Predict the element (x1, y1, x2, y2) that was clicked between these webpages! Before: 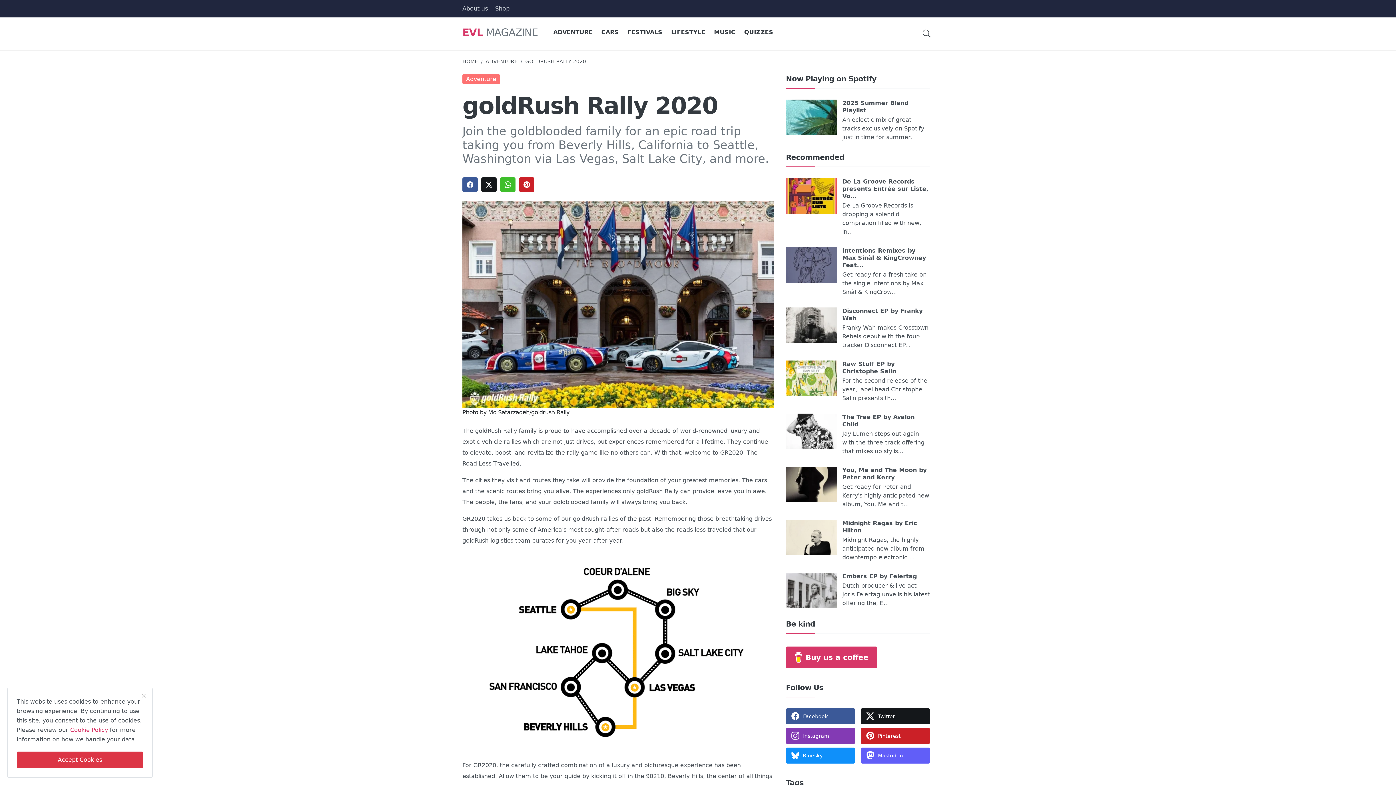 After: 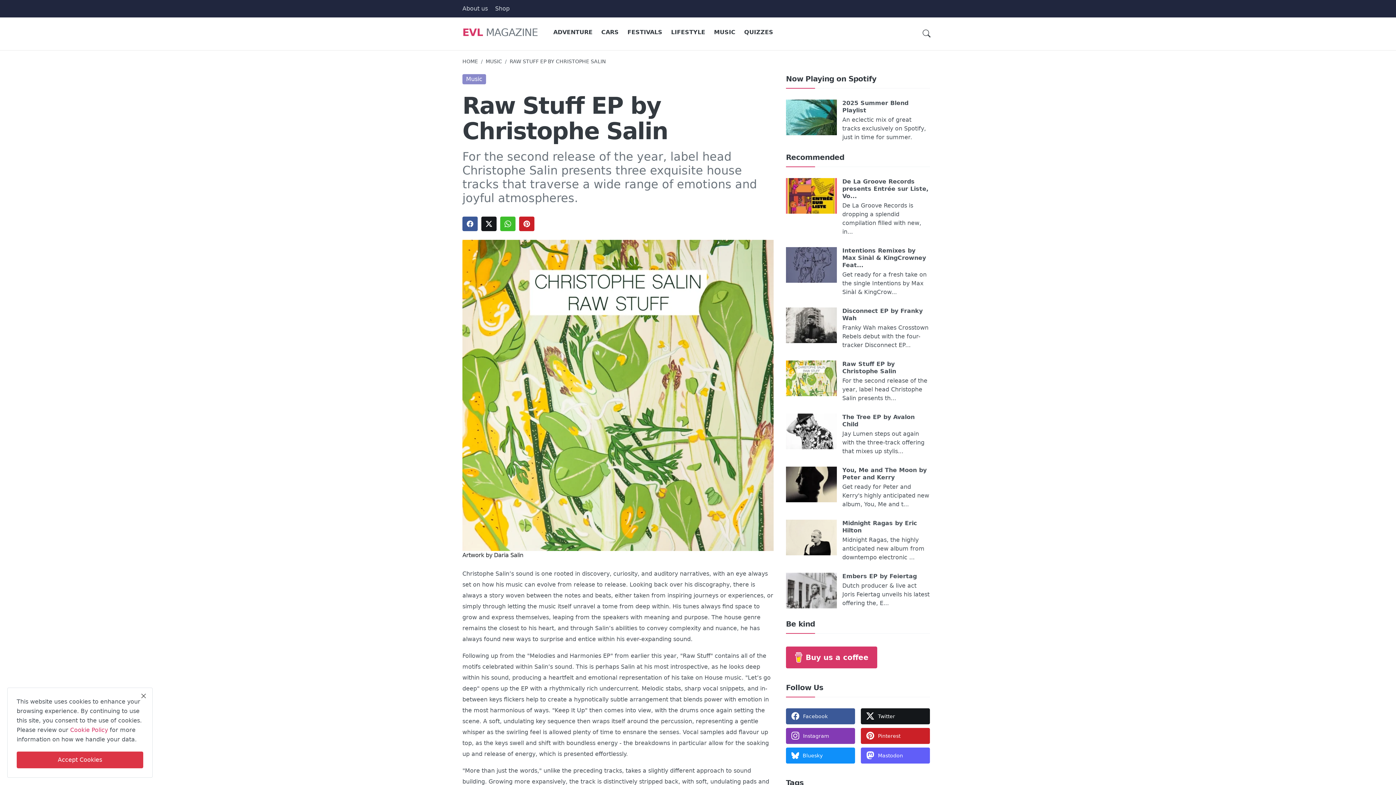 Action: bbox: (842, 360, 930, 375) label: Raw Stuff EP by Christophe Salin